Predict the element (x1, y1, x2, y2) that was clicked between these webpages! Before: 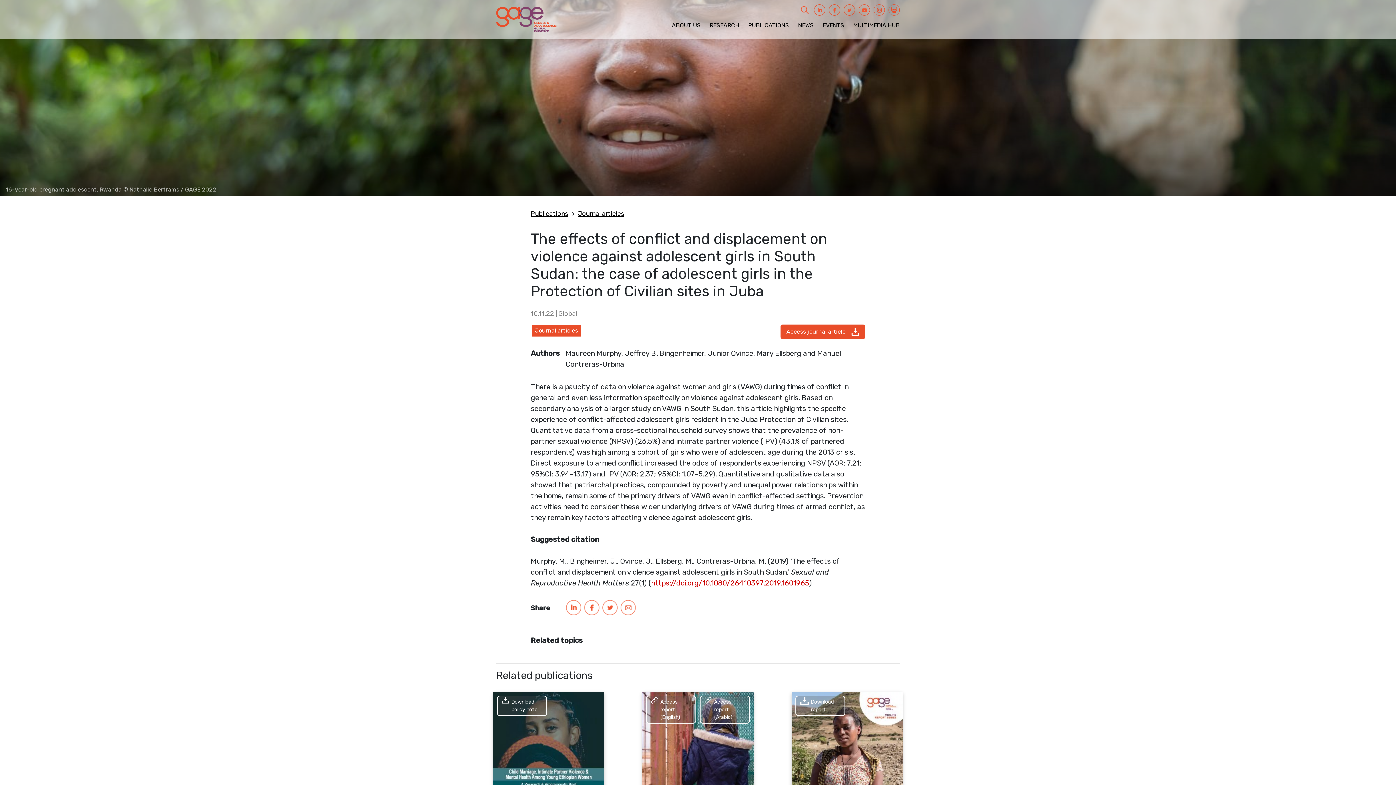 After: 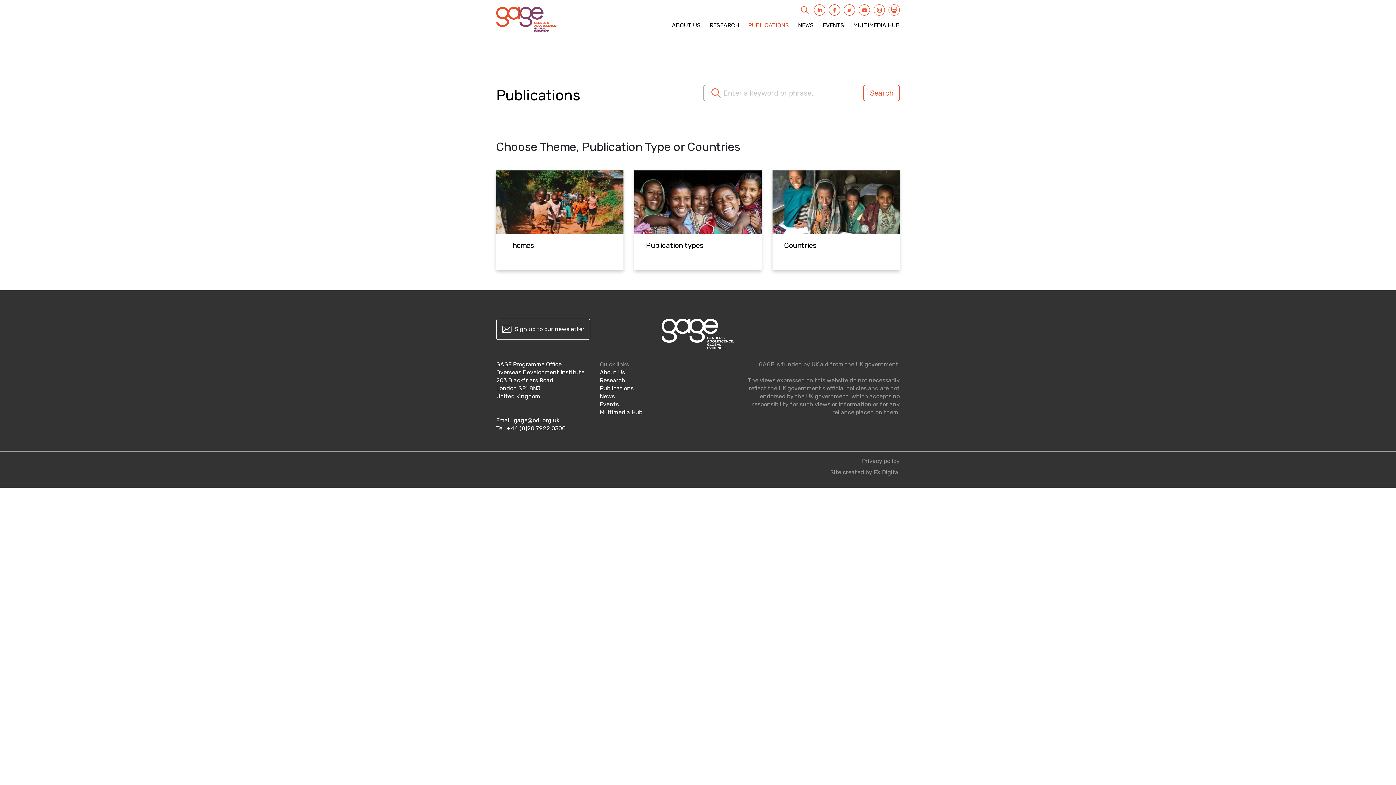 Action: label: PUBLICATIONS bbox: (748, 19, 789, 38)